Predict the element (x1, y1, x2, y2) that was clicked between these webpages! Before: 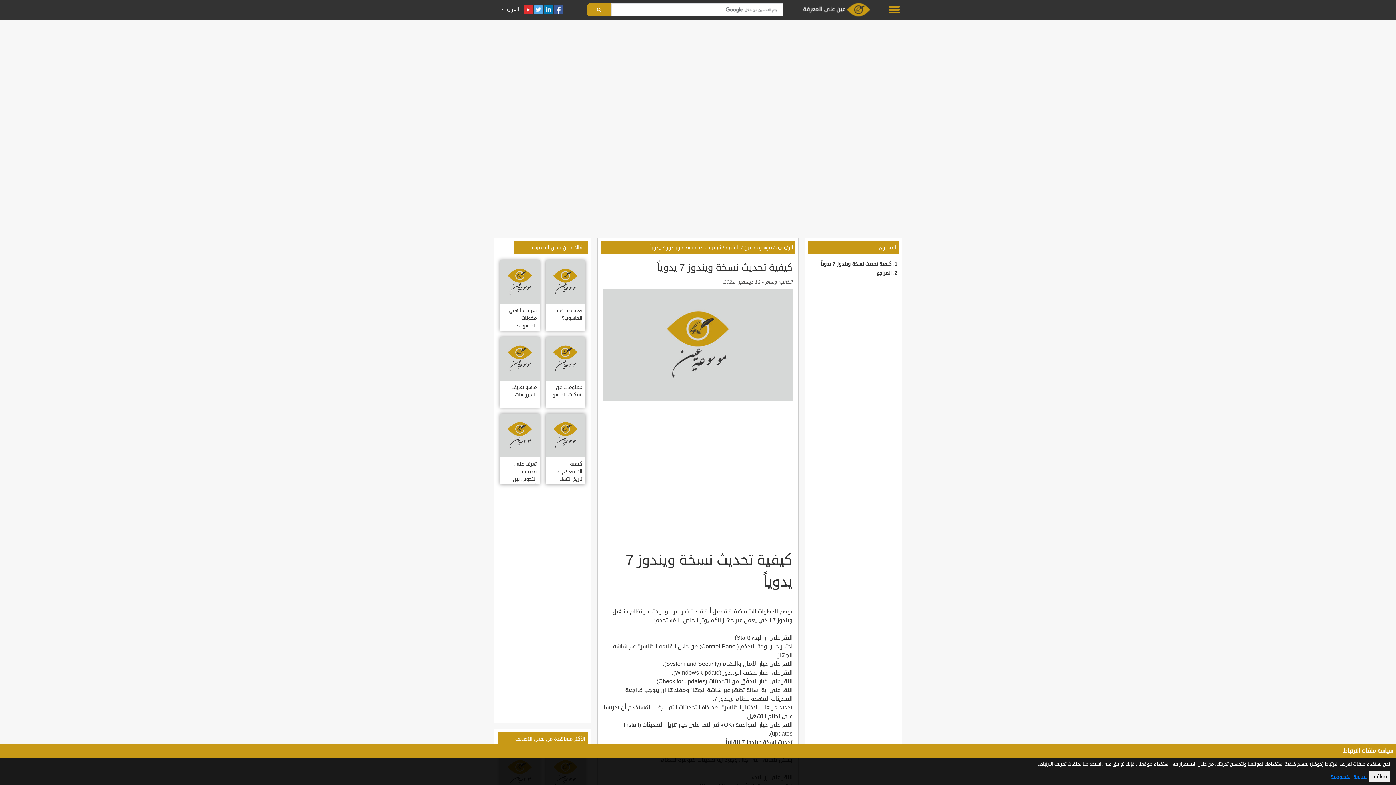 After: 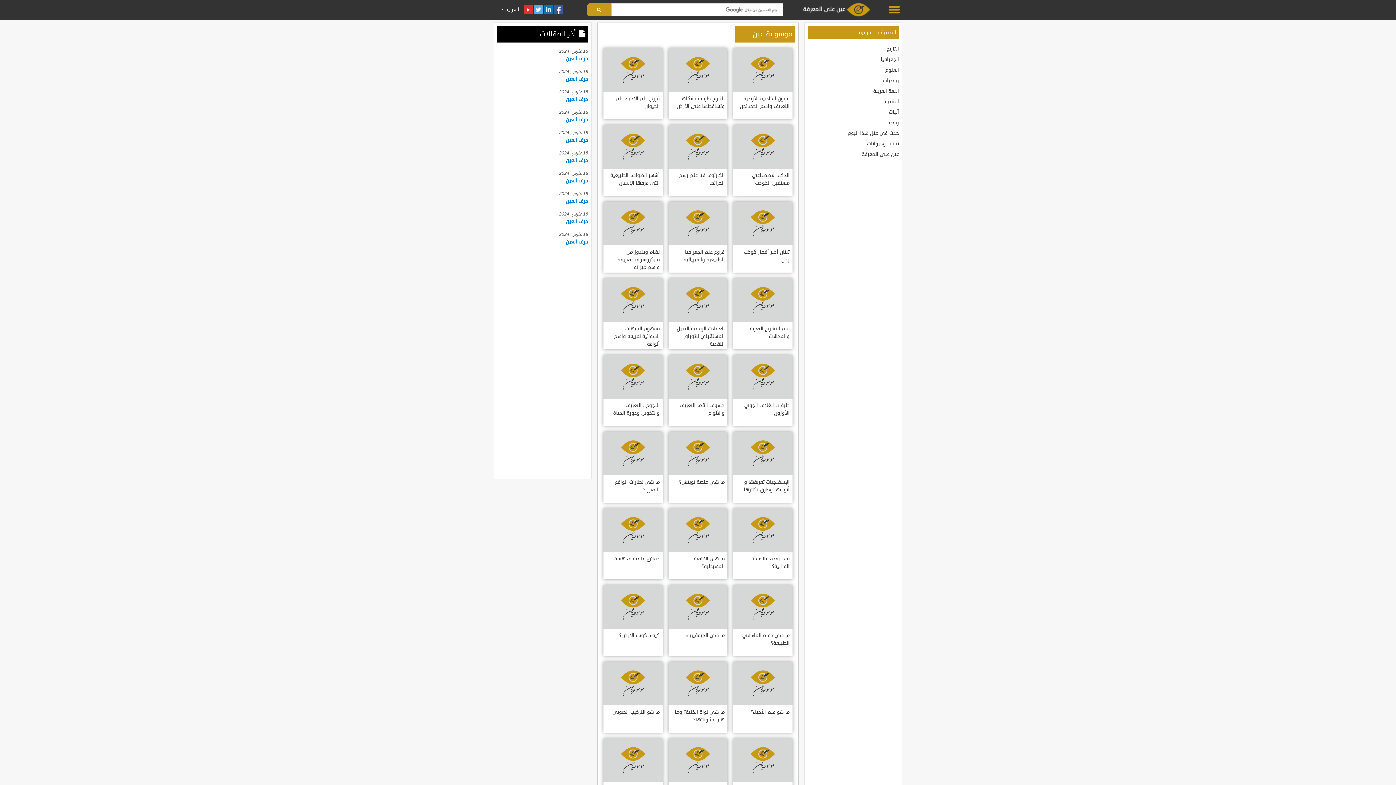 Action: bbox: (744, 244, 772, 251) label: موسوعة عين